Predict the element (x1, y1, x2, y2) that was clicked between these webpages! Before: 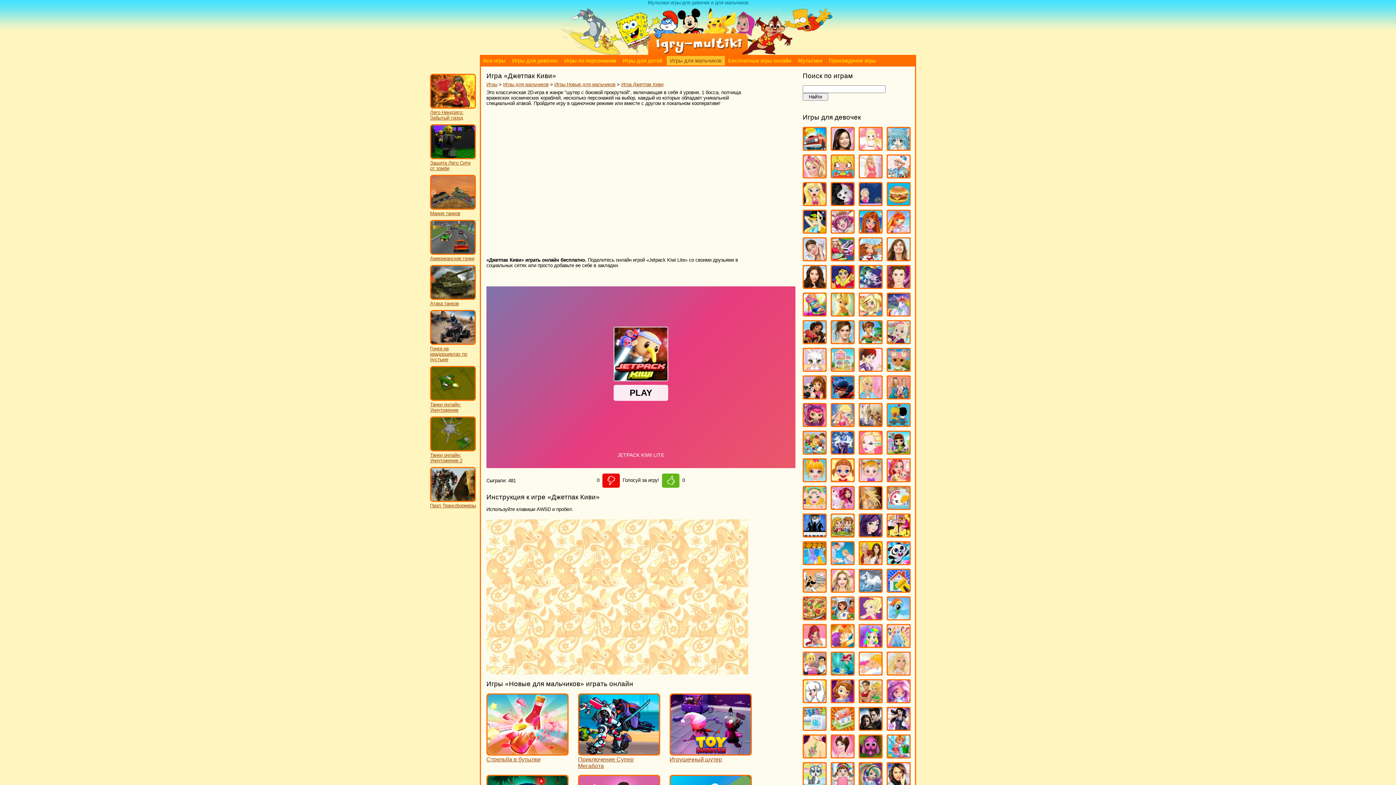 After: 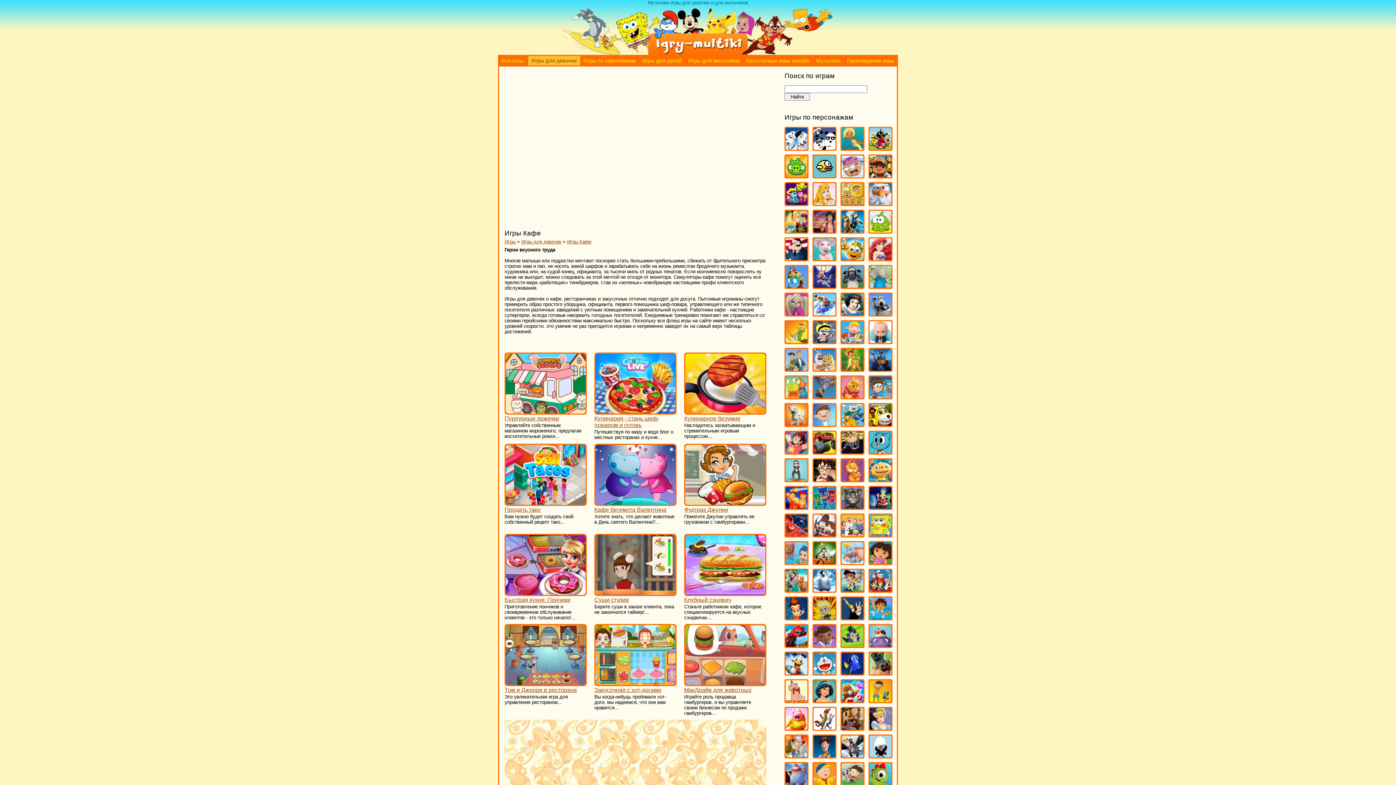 Action: bbox: (860, 337, 881, 344)